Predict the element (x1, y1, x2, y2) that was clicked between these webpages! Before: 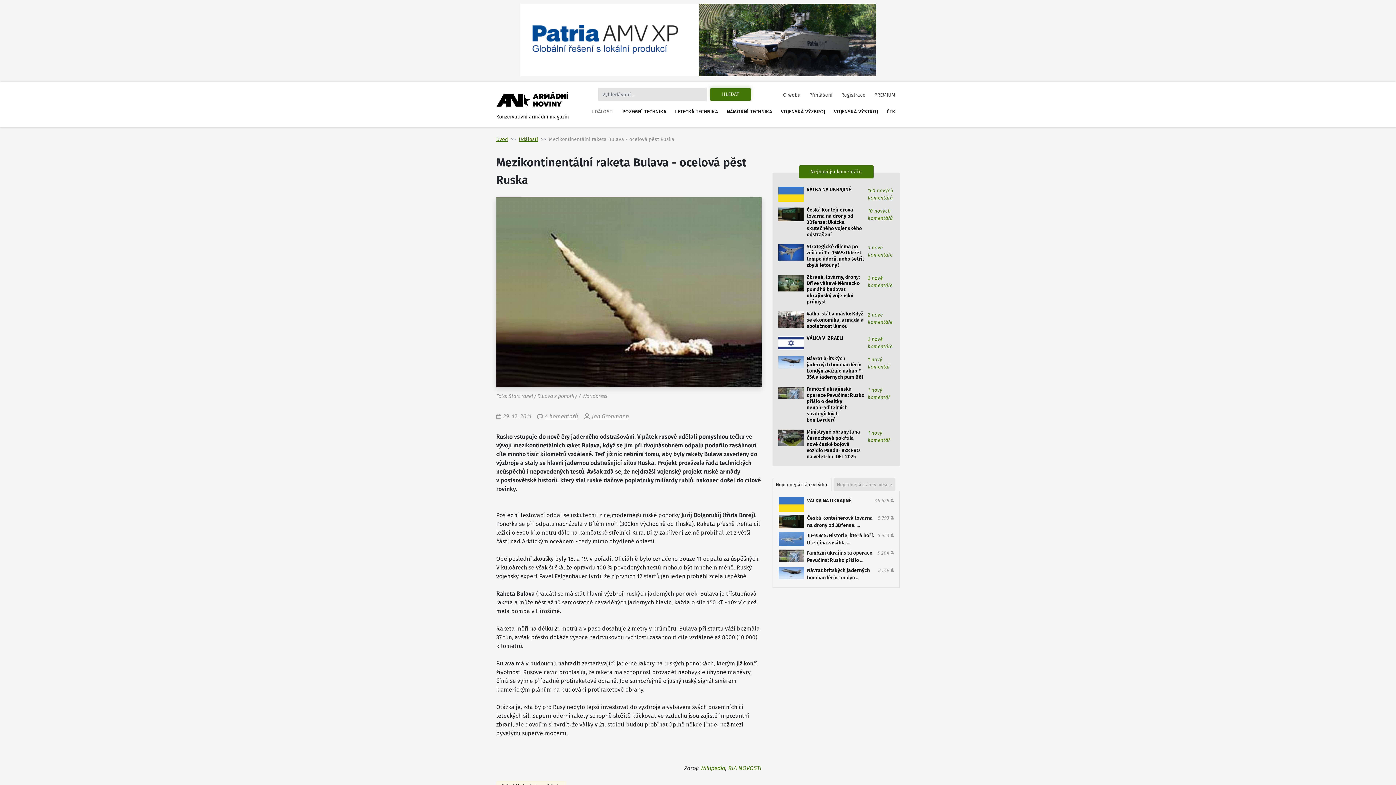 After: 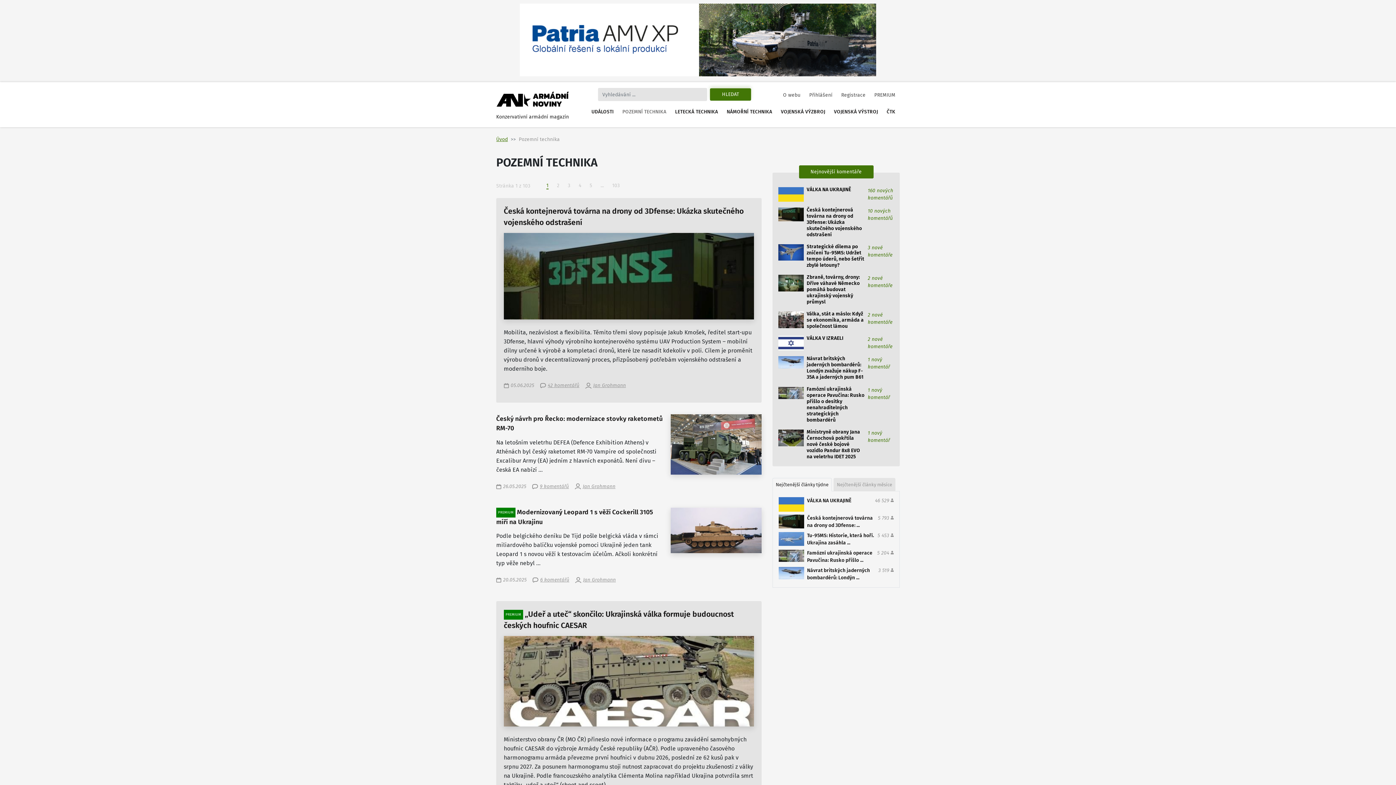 Action: bbox: (619, 105, 669, 118) label: POZEMNÍ TECHNIKA